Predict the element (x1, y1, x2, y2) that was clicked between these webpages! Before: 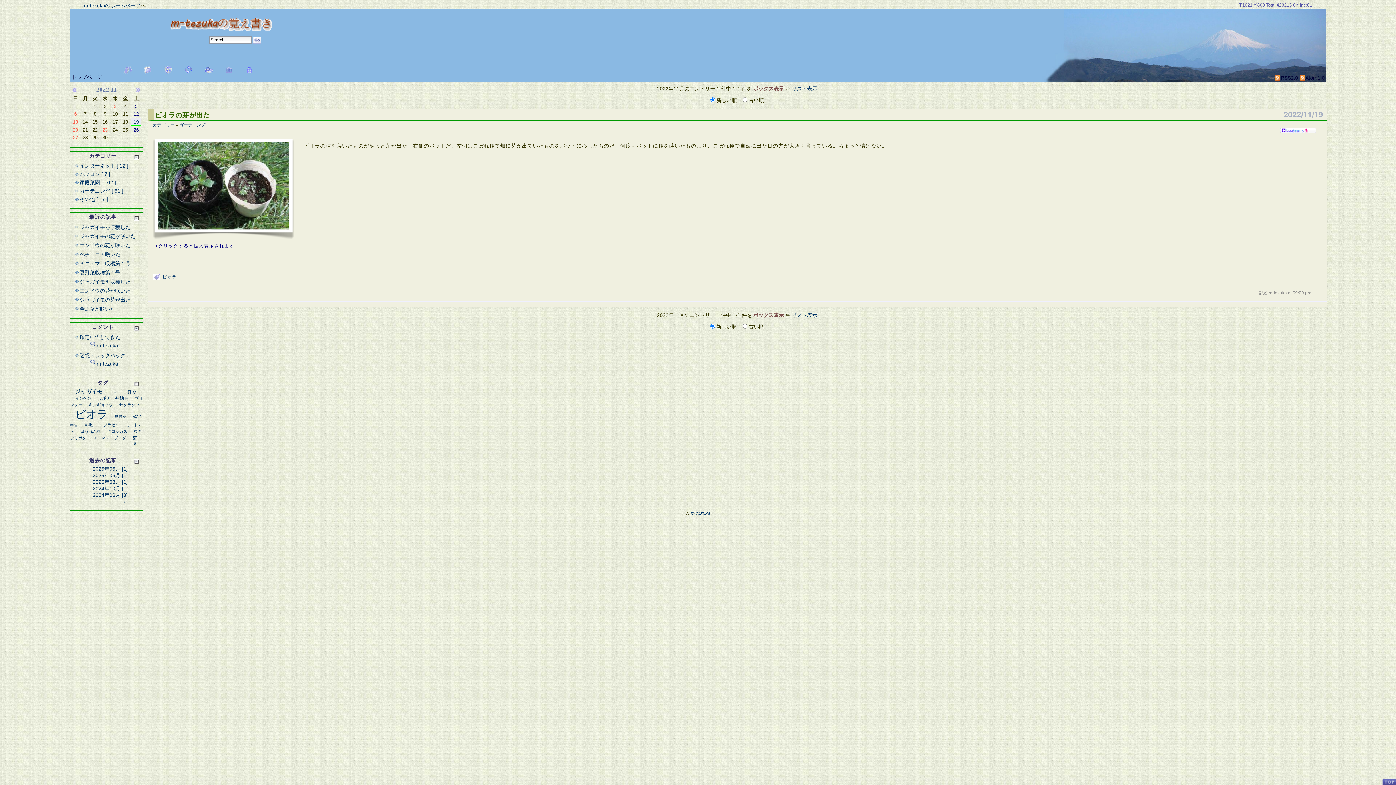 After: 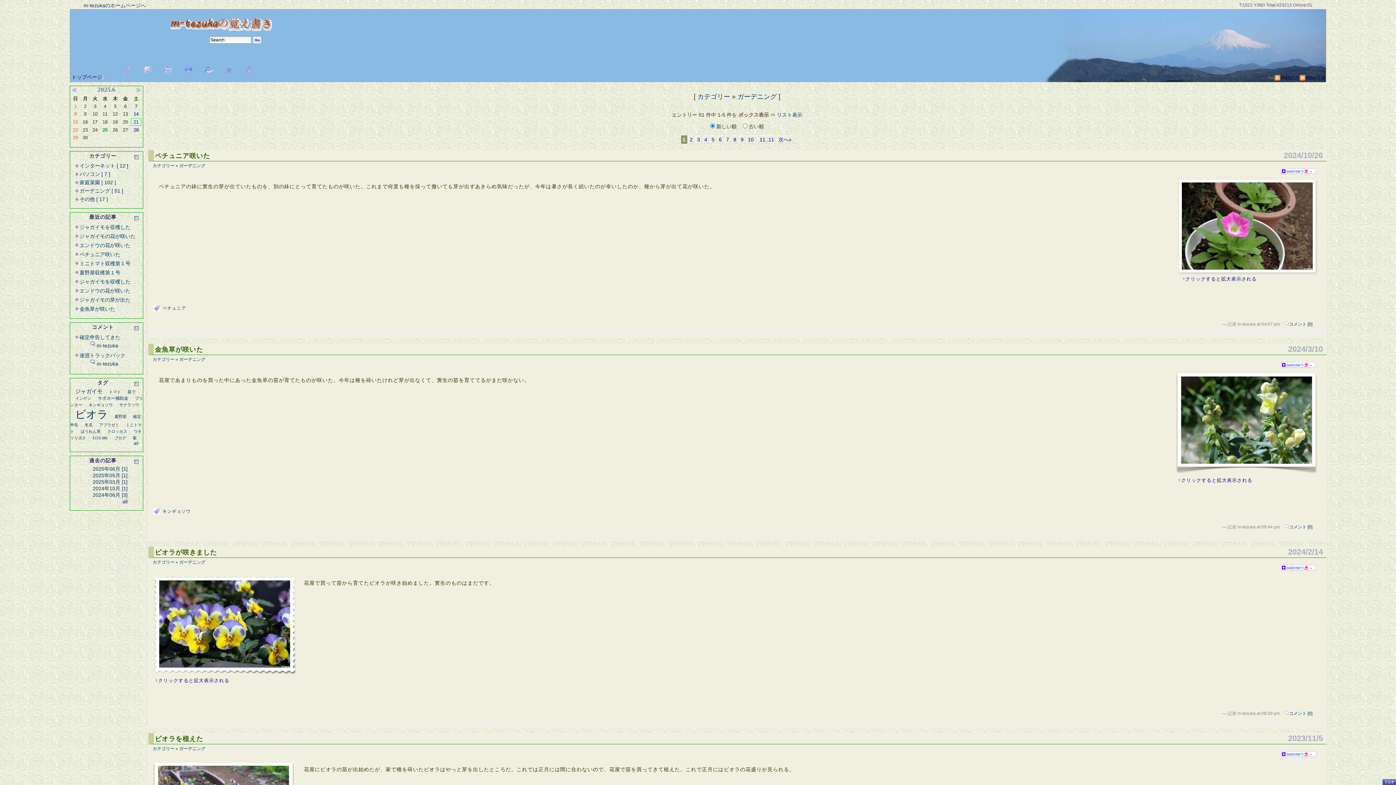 Action: label: ガーデニング [ 51 ] bbox: (79, 188, 123, 193)